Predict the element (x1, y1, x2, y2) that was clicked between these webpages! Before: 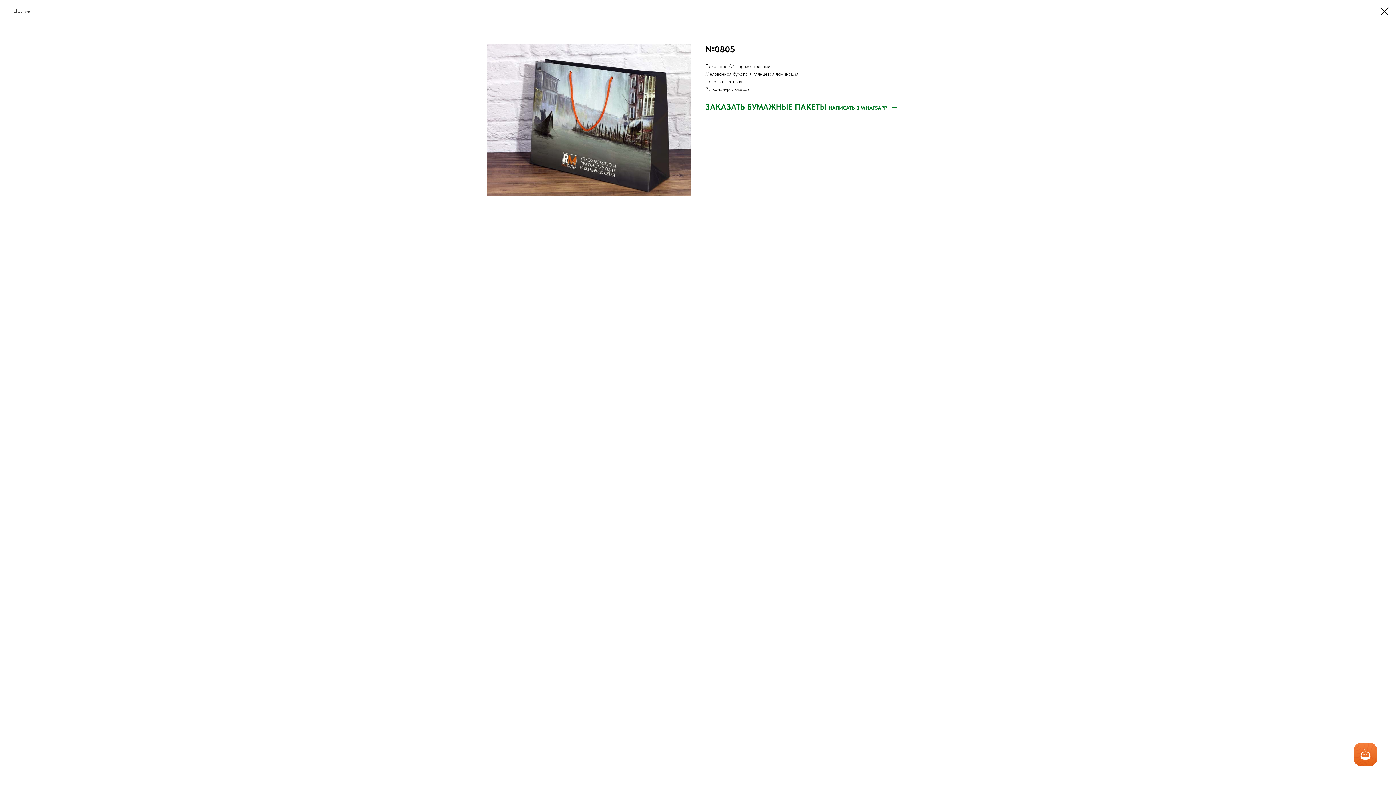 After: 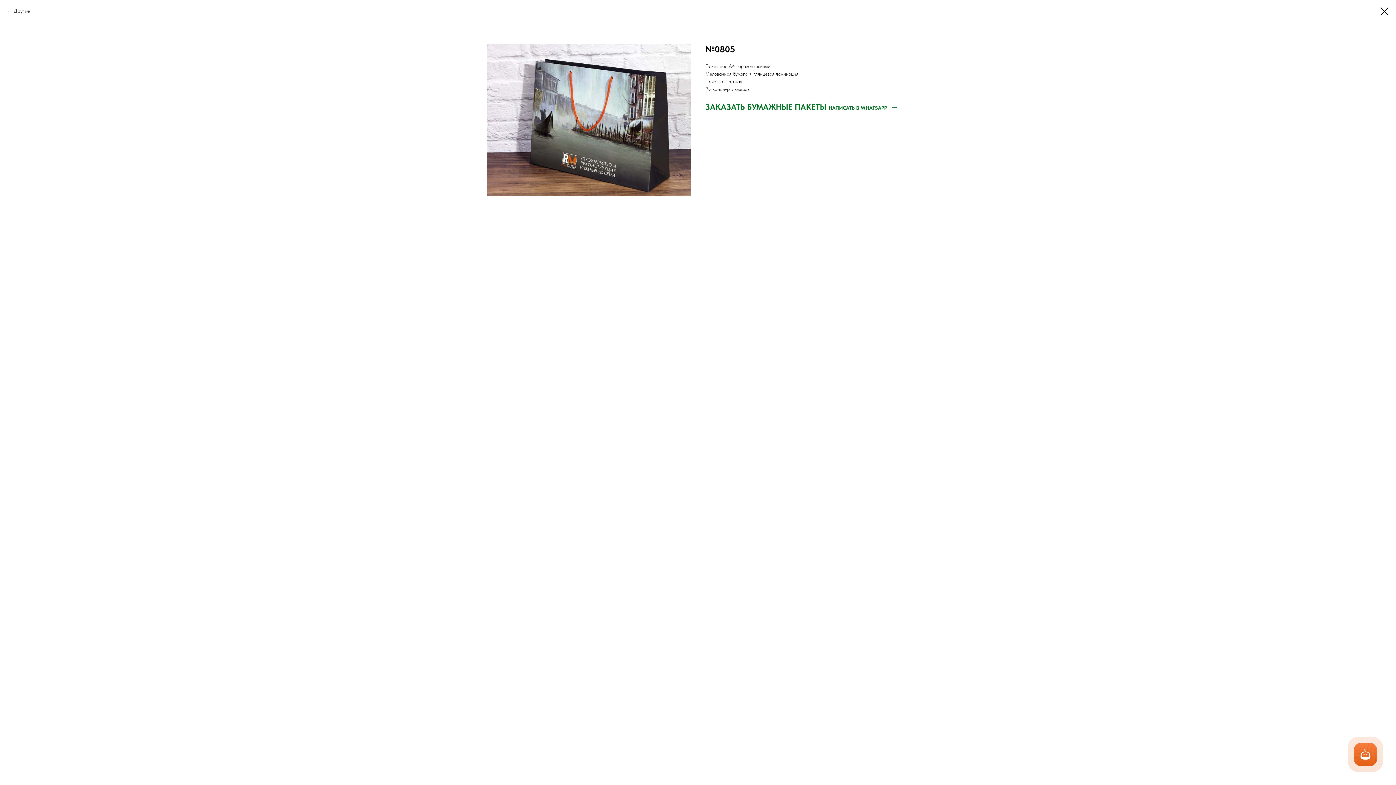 Action: bbox: (828, 105, 888, 110) label: НАПИСАТЬ В WHATSAPP 